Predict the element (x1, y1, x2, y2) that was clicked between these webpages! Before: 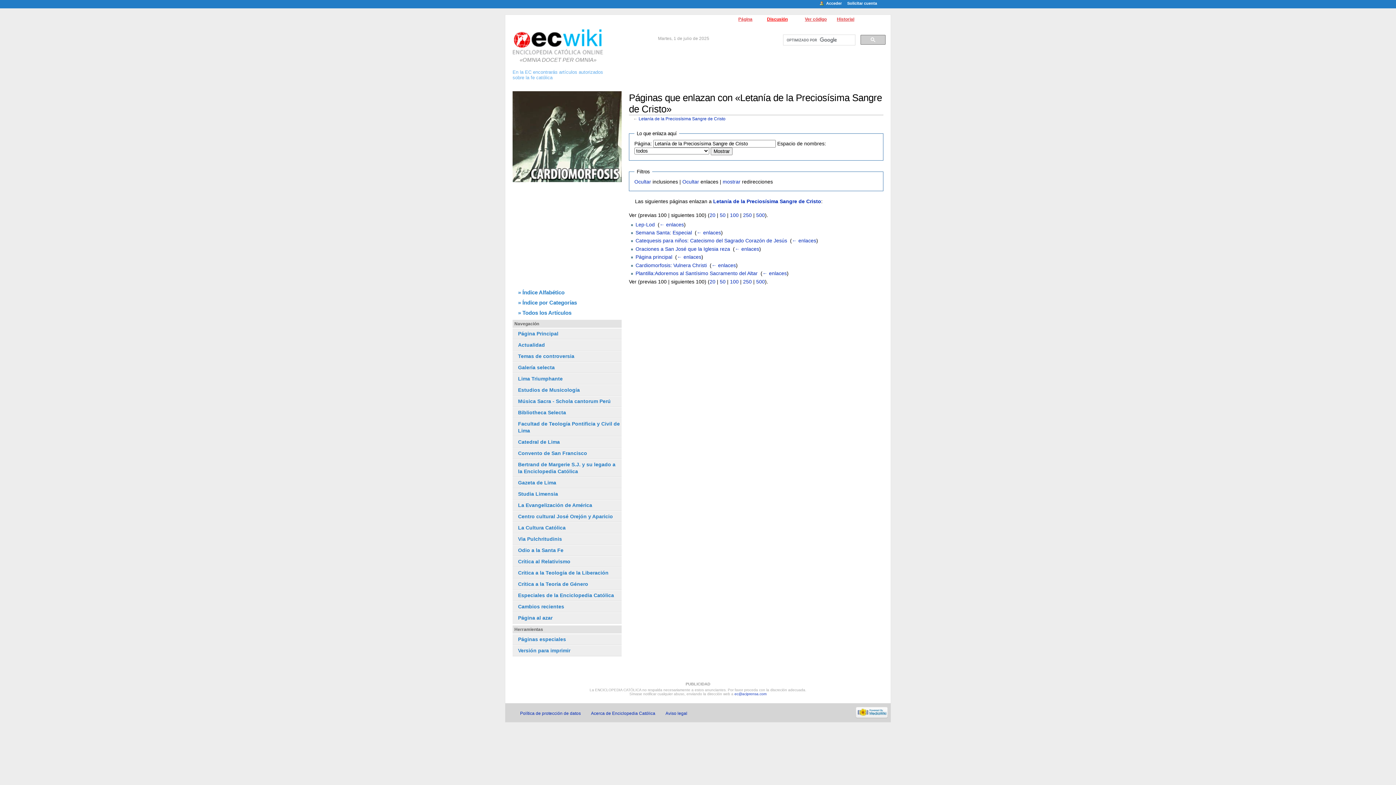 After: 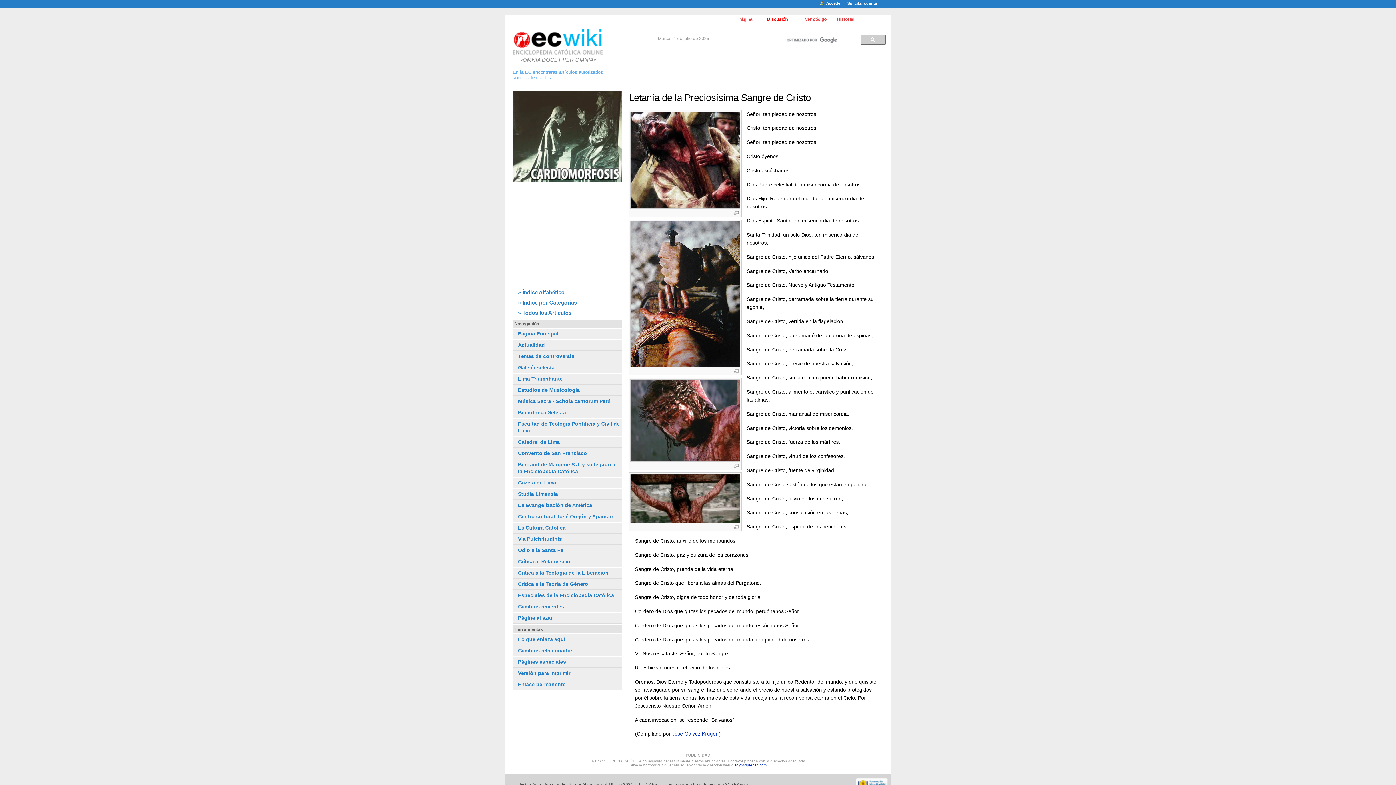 Action: label: Letanía de la Preciosísima Sangre de Cristo bbox: (713, 198, 821, 204)